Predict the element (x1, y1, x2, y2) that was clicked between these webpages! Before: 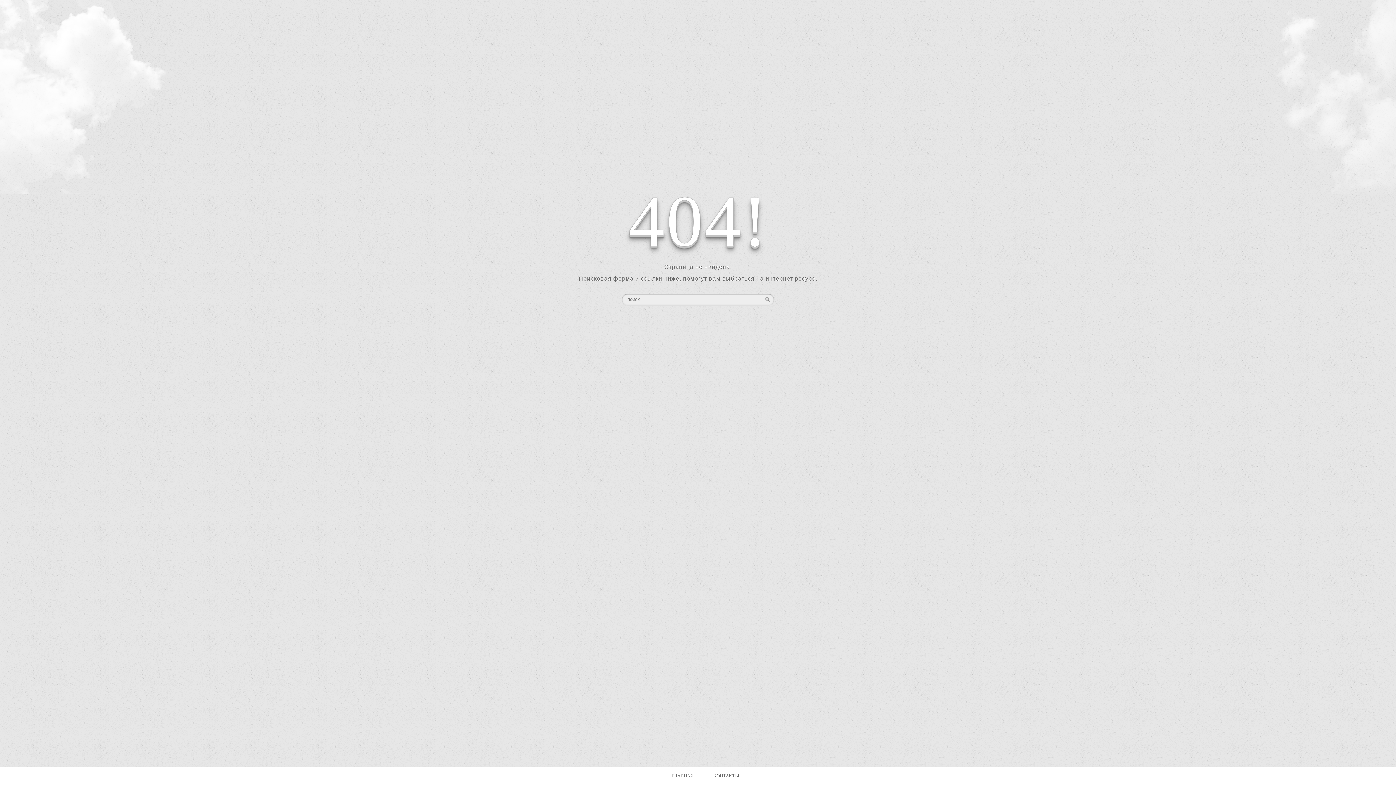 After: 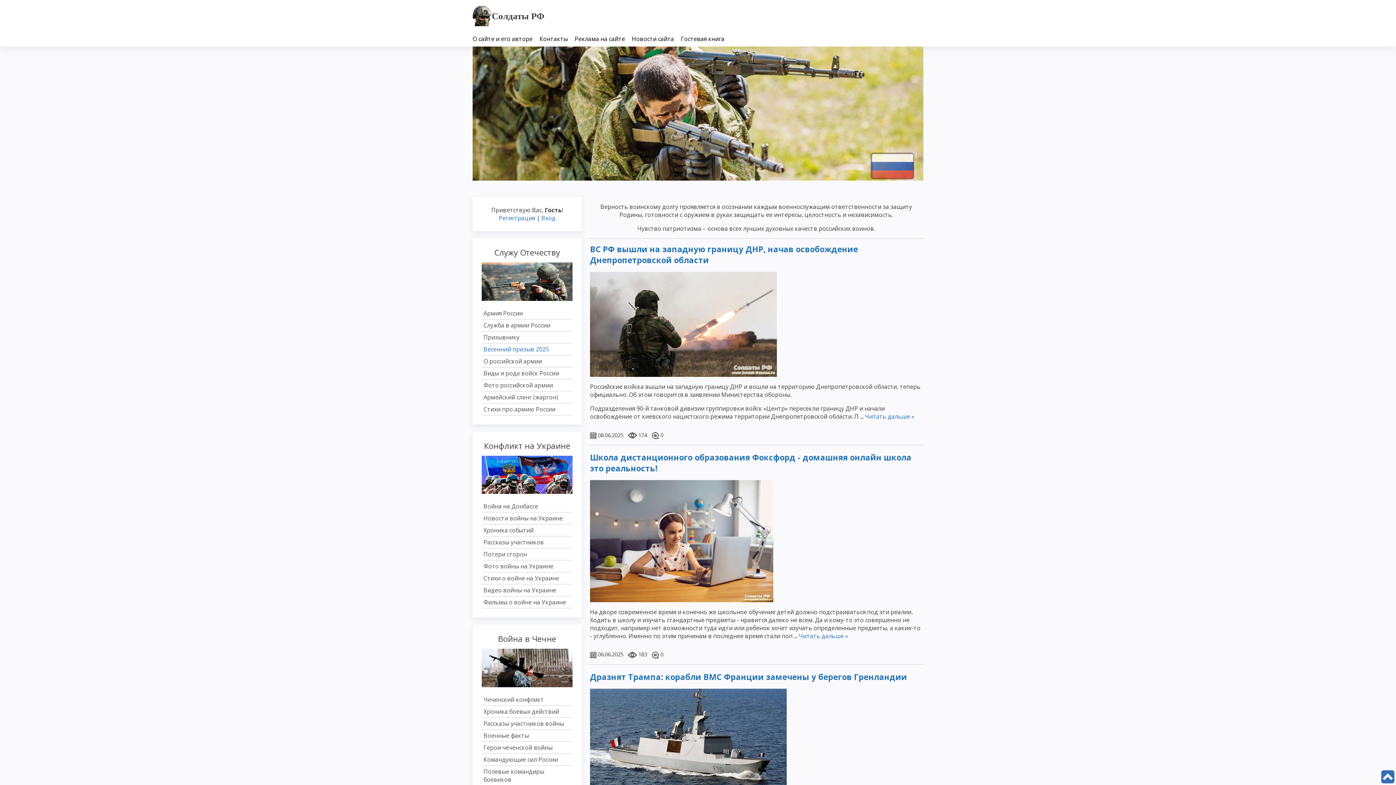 Action: bbox: (668, 773, 697, 778) label: ГЛАВНАЯ